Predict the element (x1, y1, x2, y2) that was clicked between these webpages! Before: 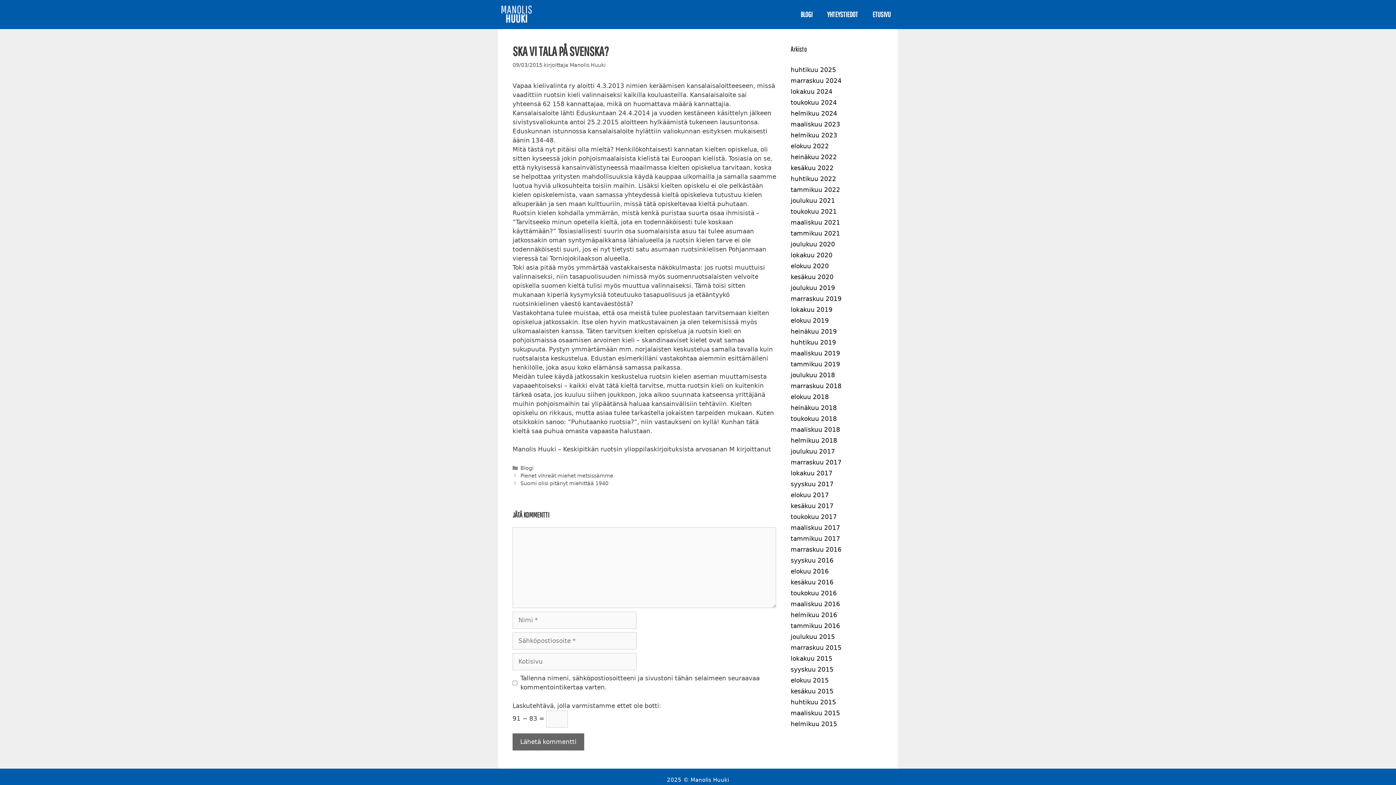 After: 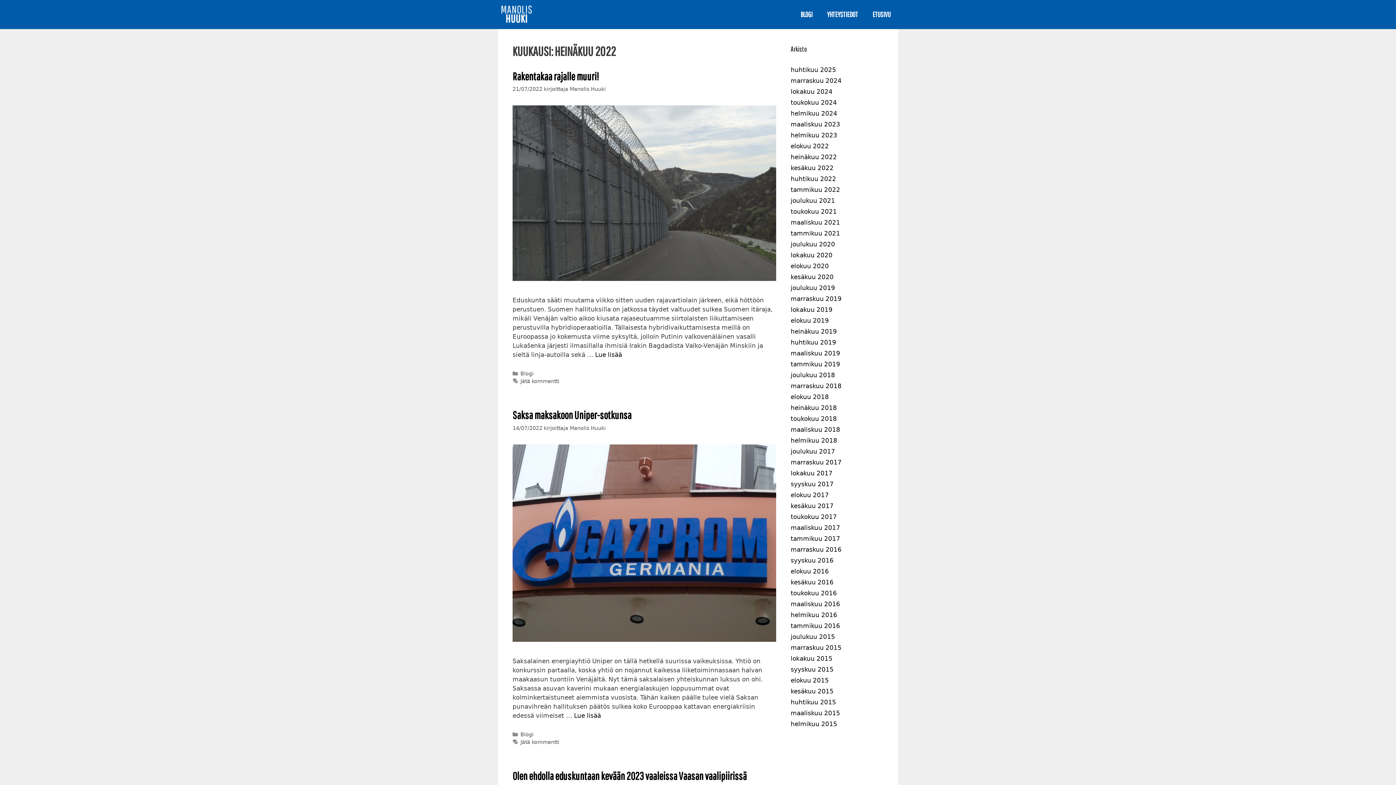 Action: label: heinäkuu 2022 bbox: (790, 153, 837, 160)